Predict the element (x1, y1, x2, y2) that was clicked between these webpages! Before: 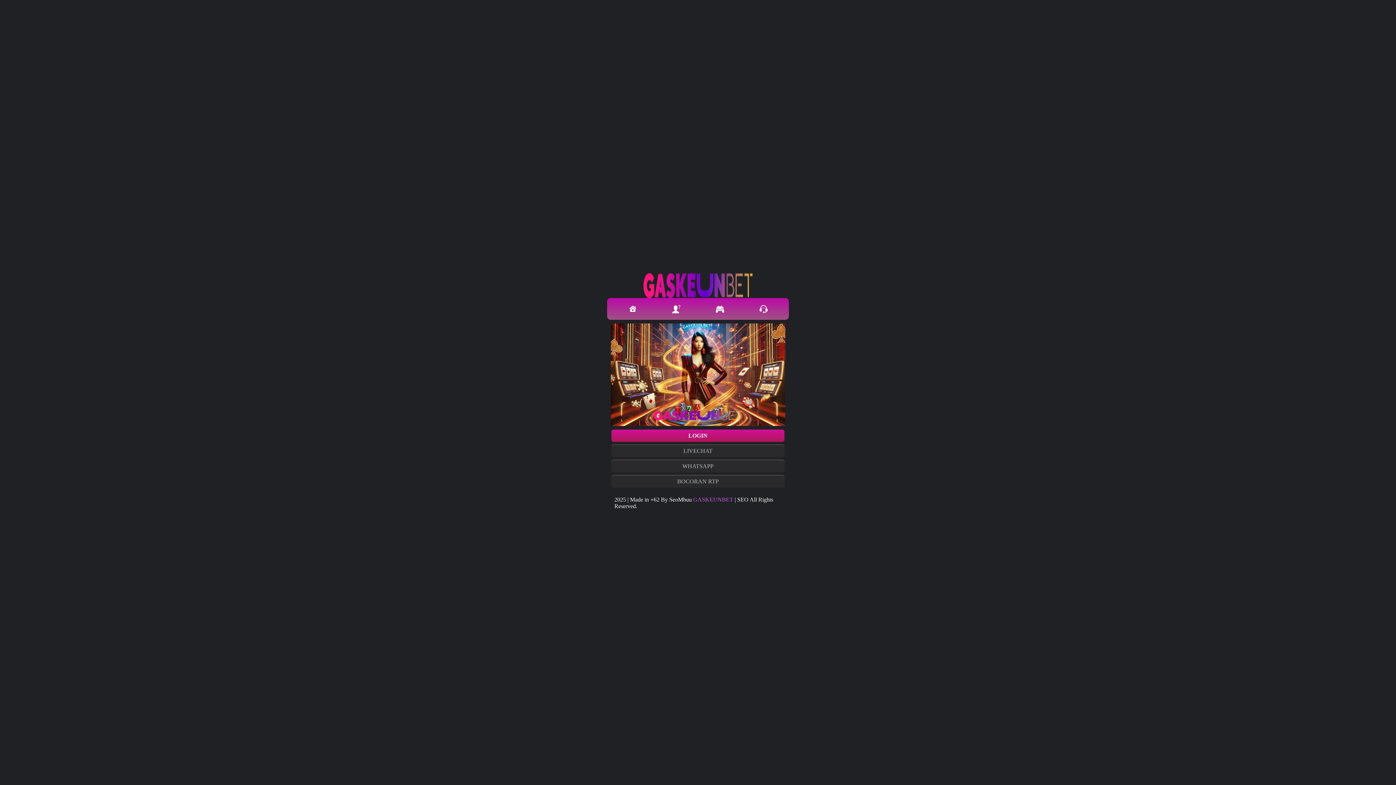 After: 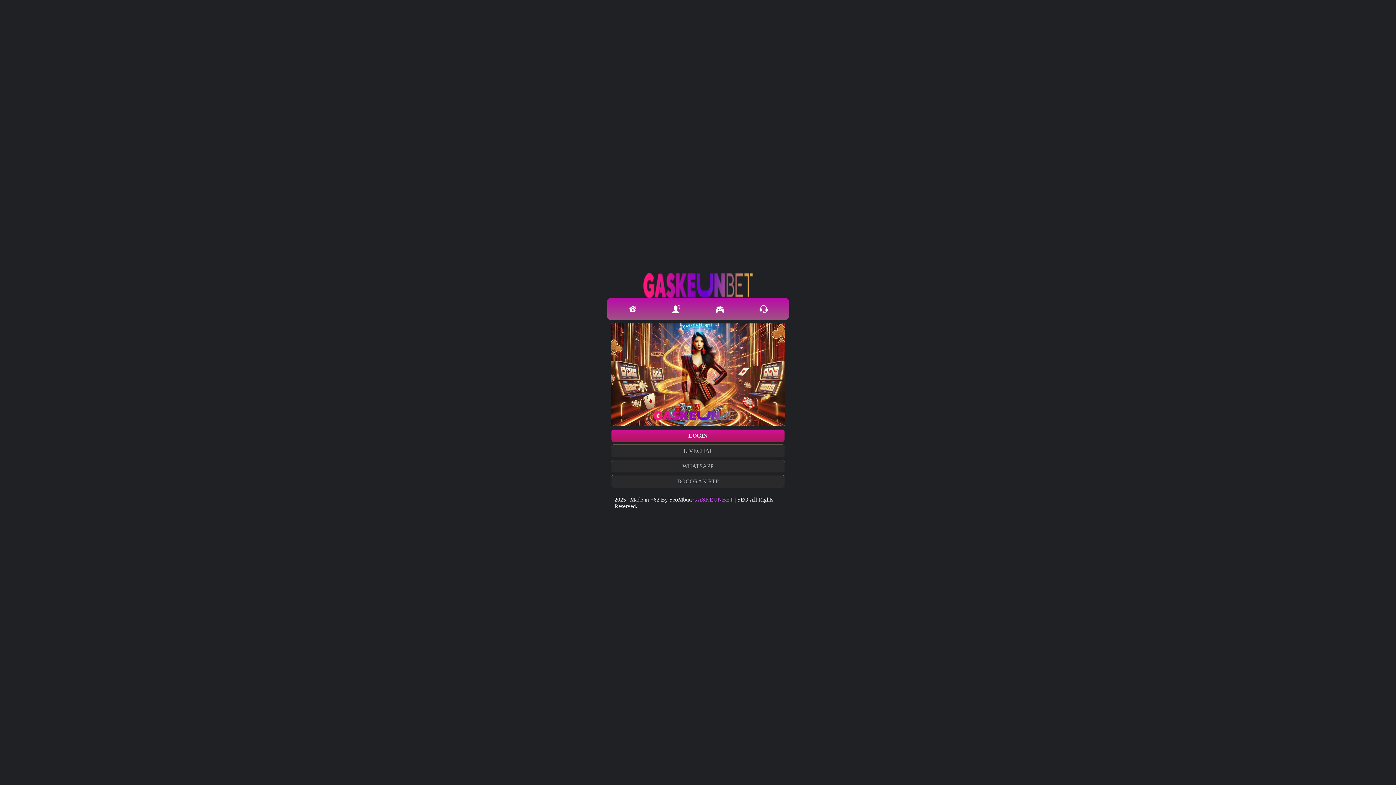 Action: bbox: (693, 496, 733, 502) label: GASKEUNBET